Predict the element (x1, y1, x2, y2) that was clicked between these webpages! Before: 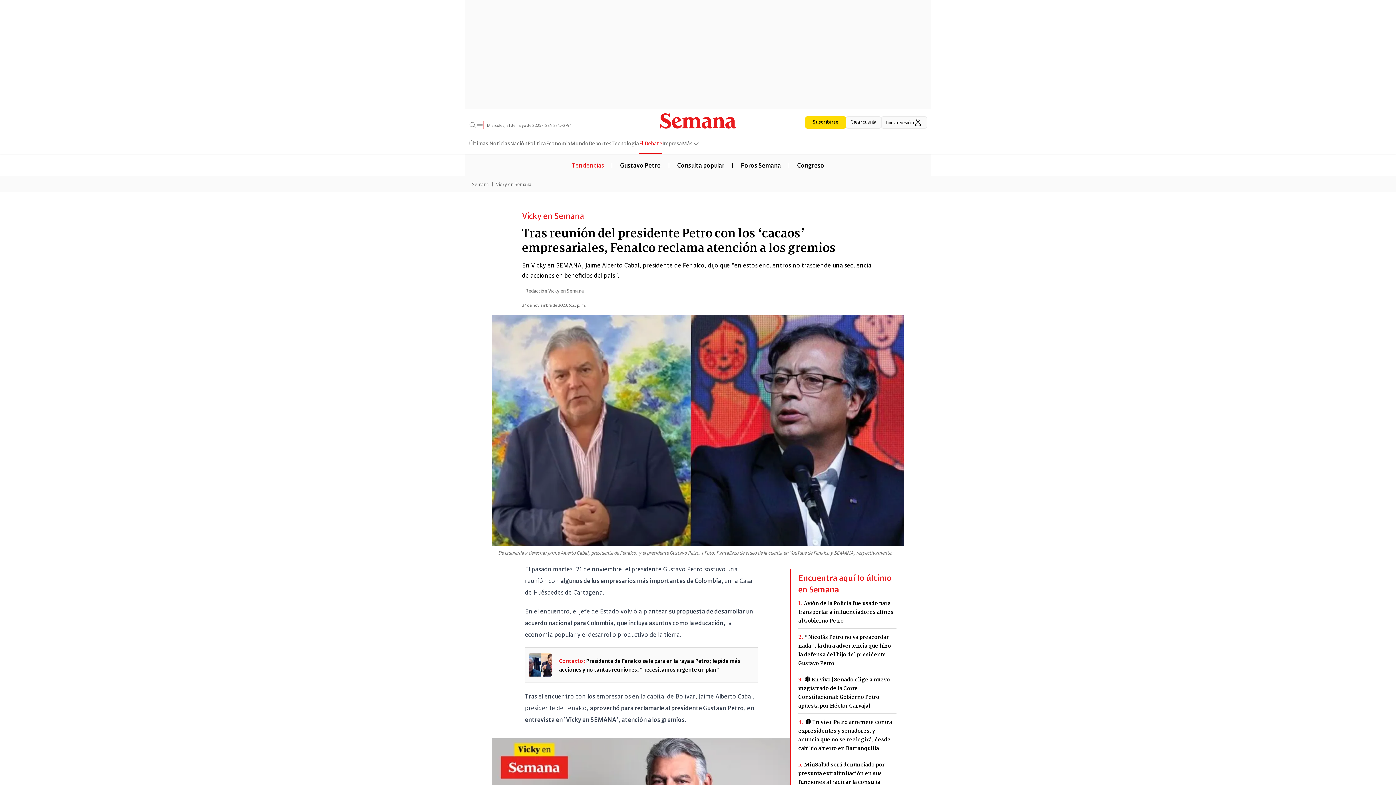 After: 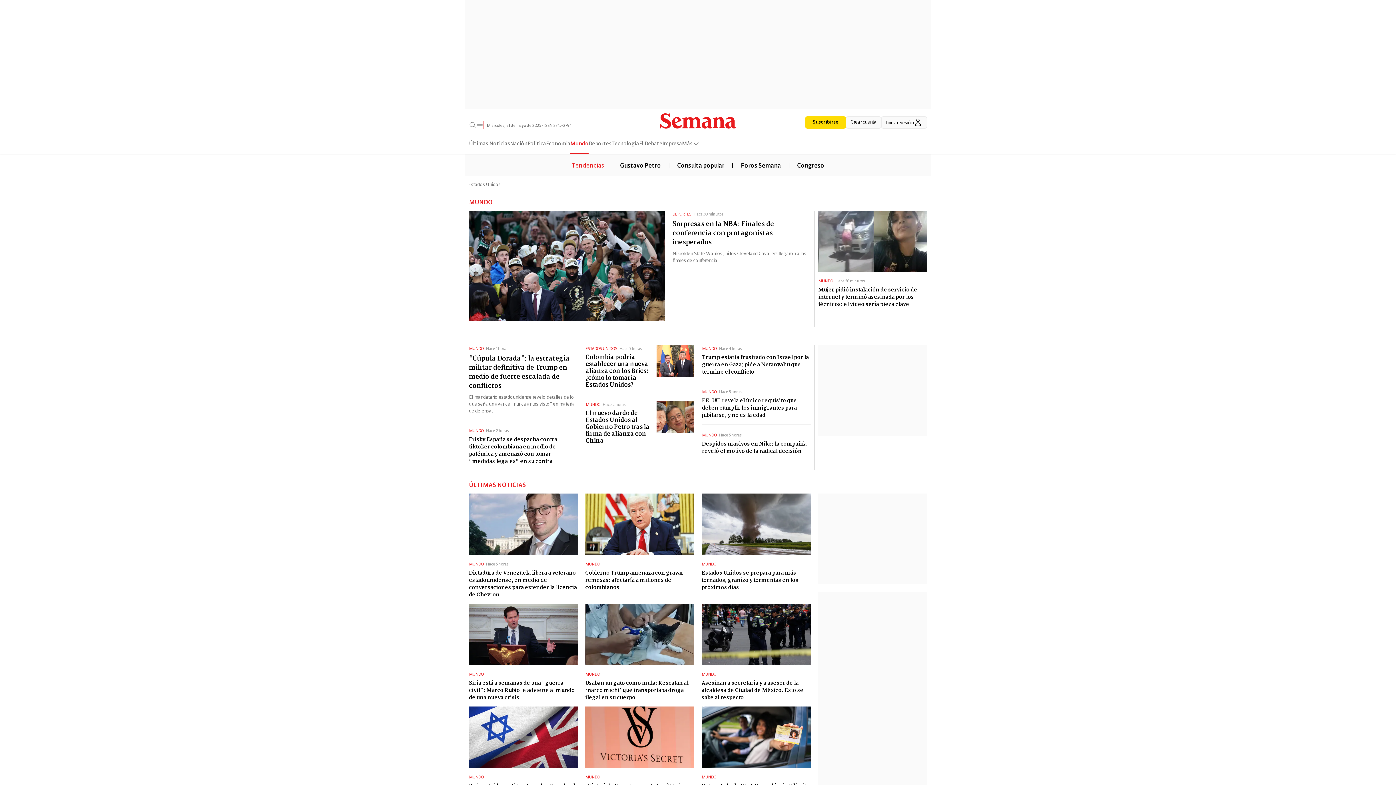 Action: label: Mundo bbox: (570, 138, 588, 153)